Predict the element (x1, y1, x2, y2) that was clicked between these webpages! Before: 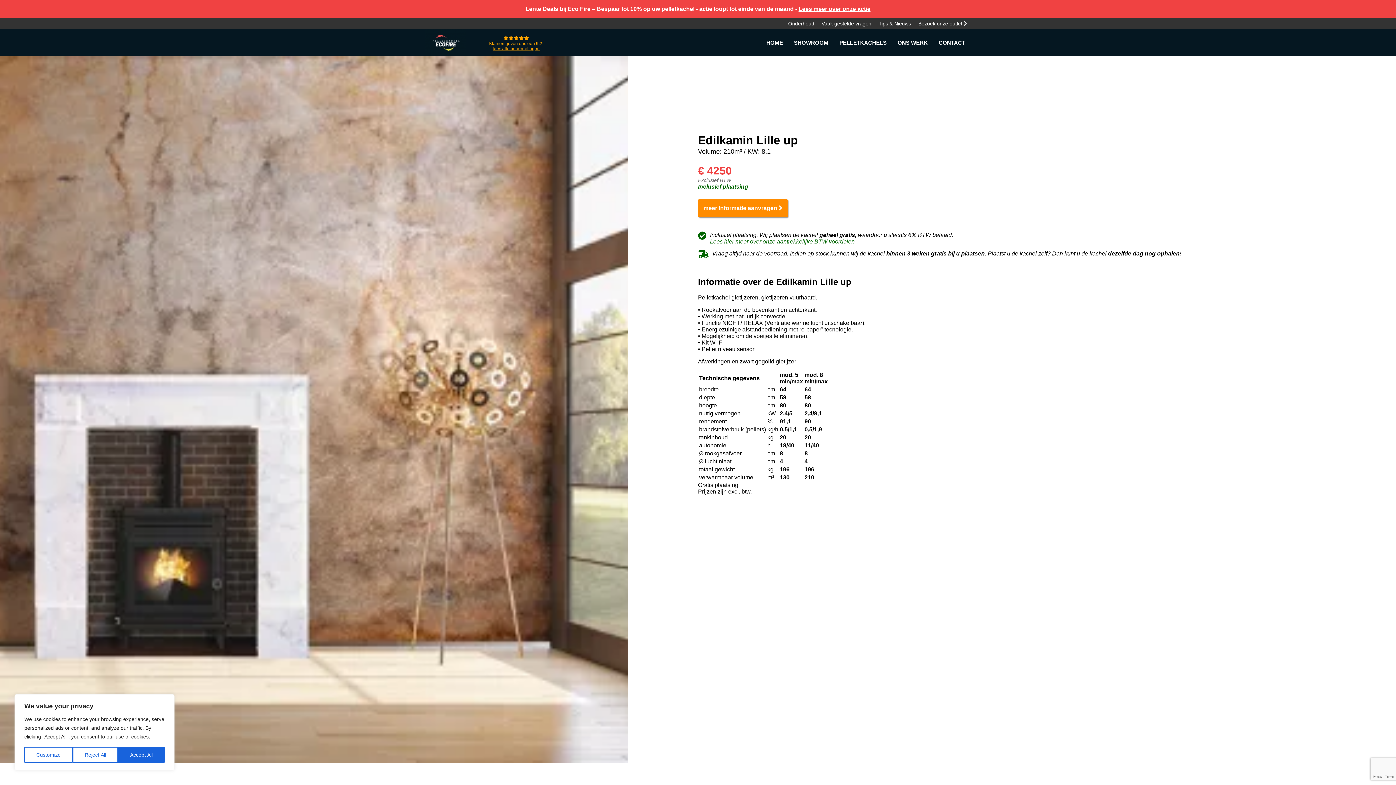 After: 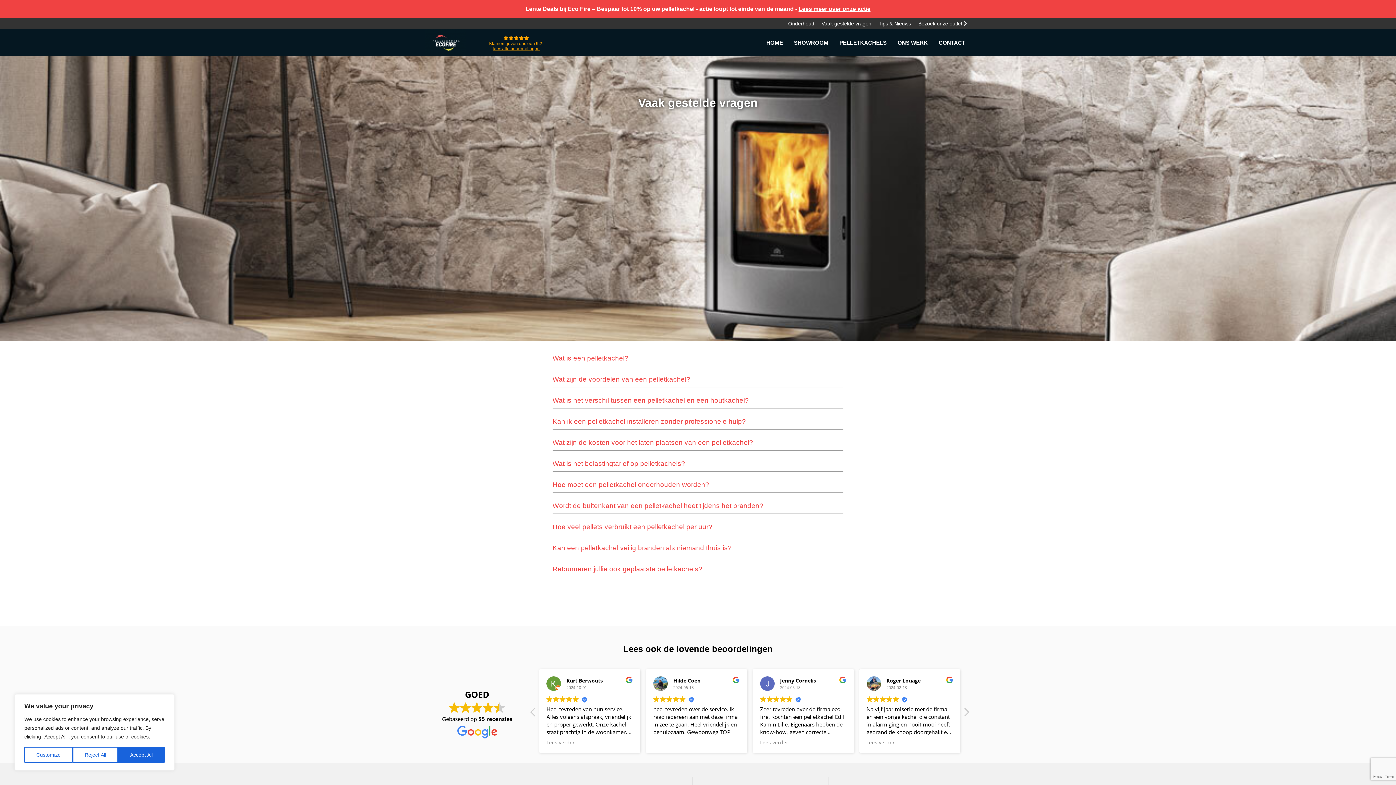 Action: bbox: (821, 18, 871, 29) label: Vaak gestelde vragen